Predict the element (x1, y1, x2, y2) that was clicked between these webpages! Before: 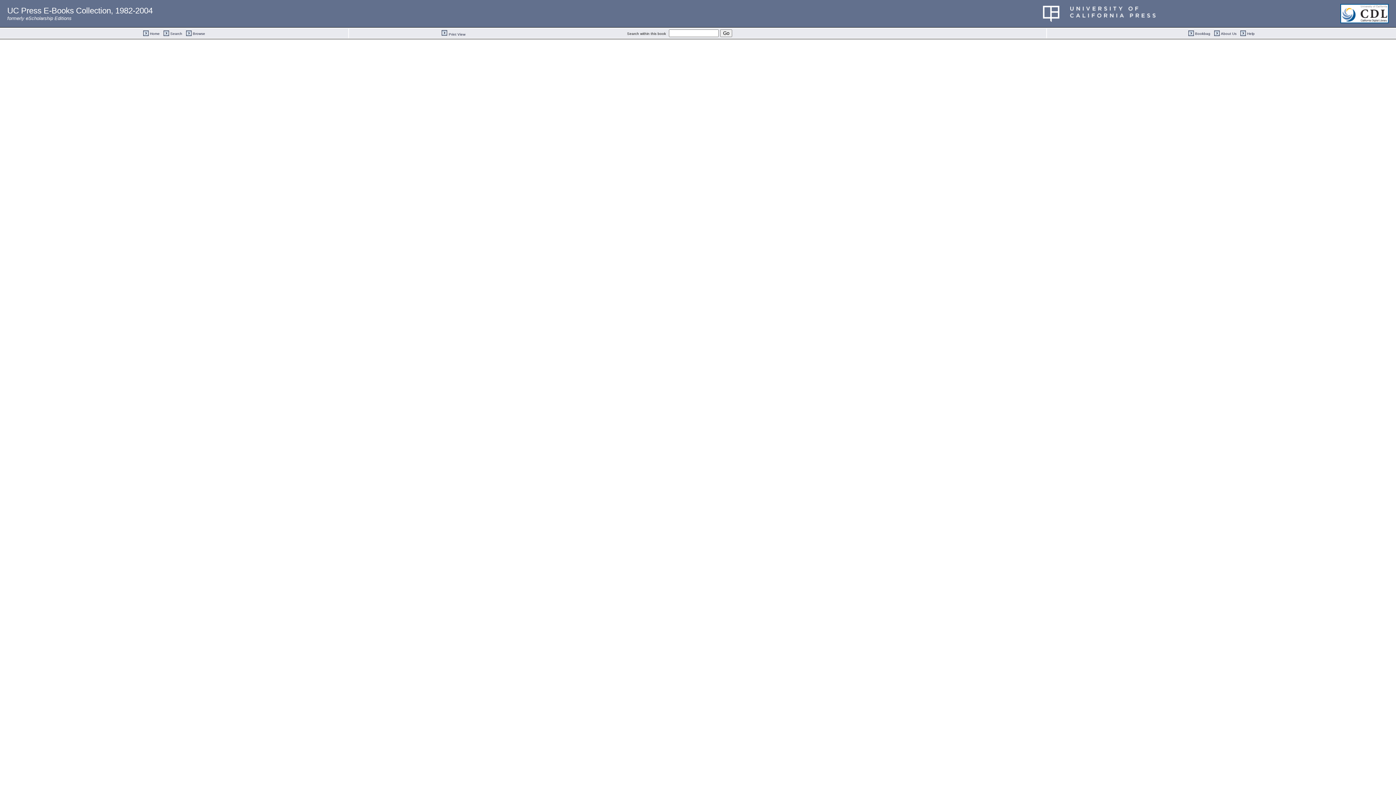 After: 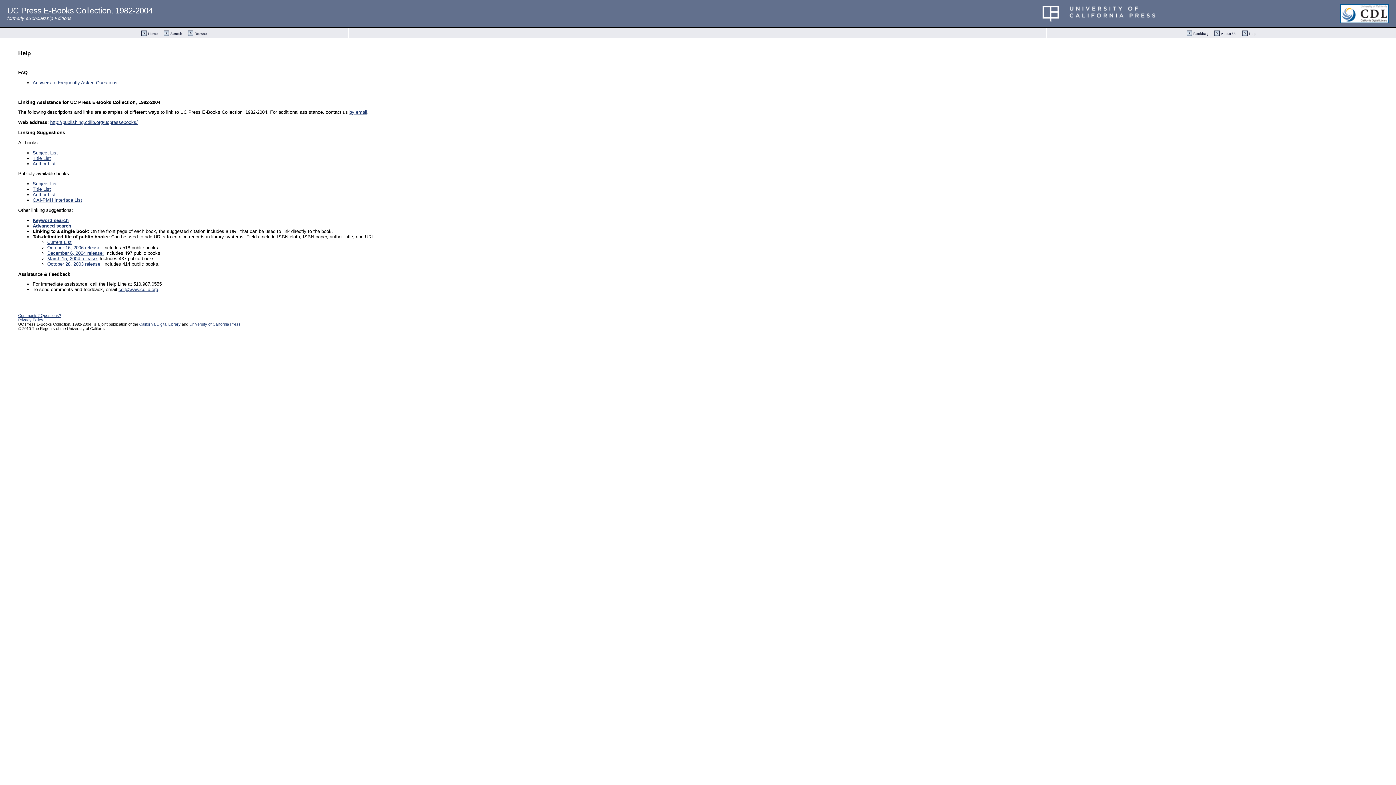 Action: bbox: (1240, 32, 1246, 36)